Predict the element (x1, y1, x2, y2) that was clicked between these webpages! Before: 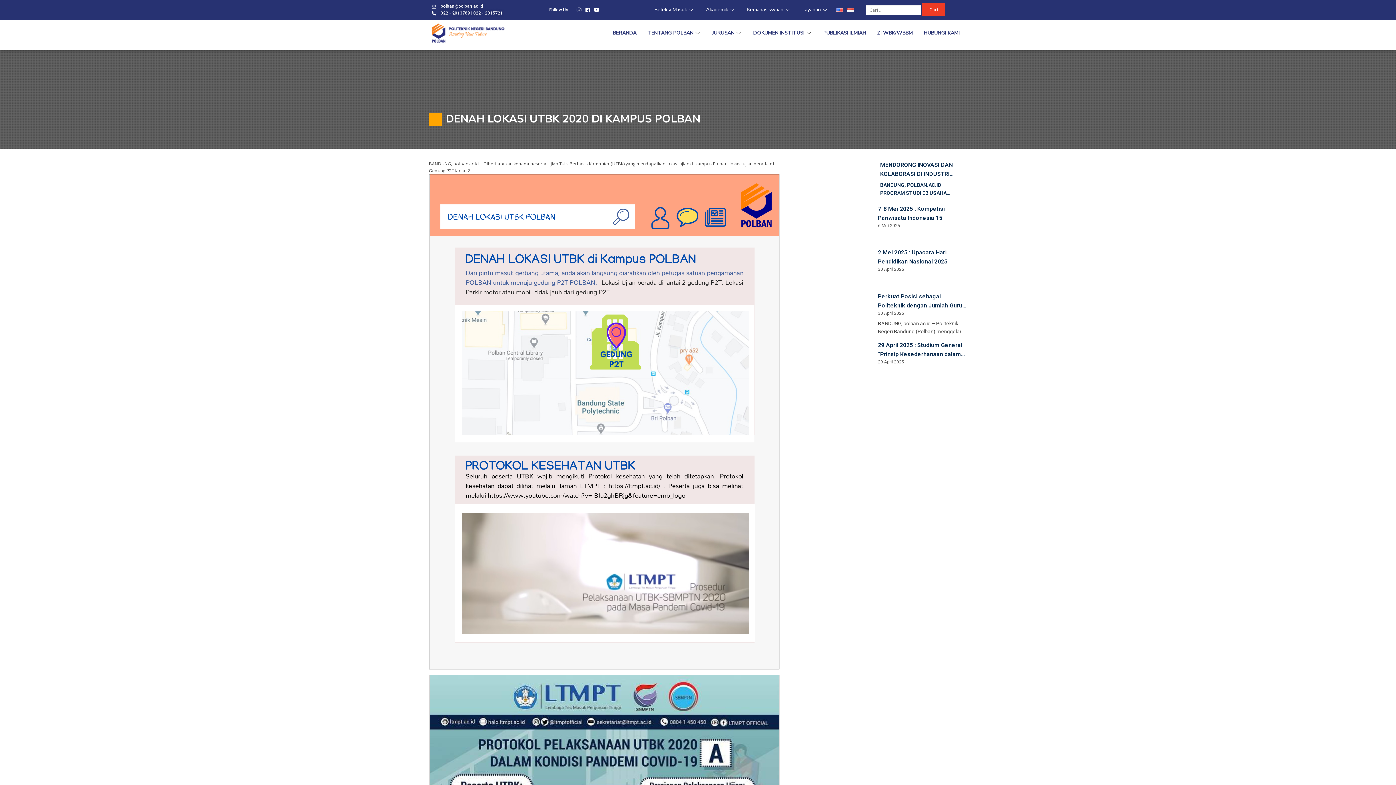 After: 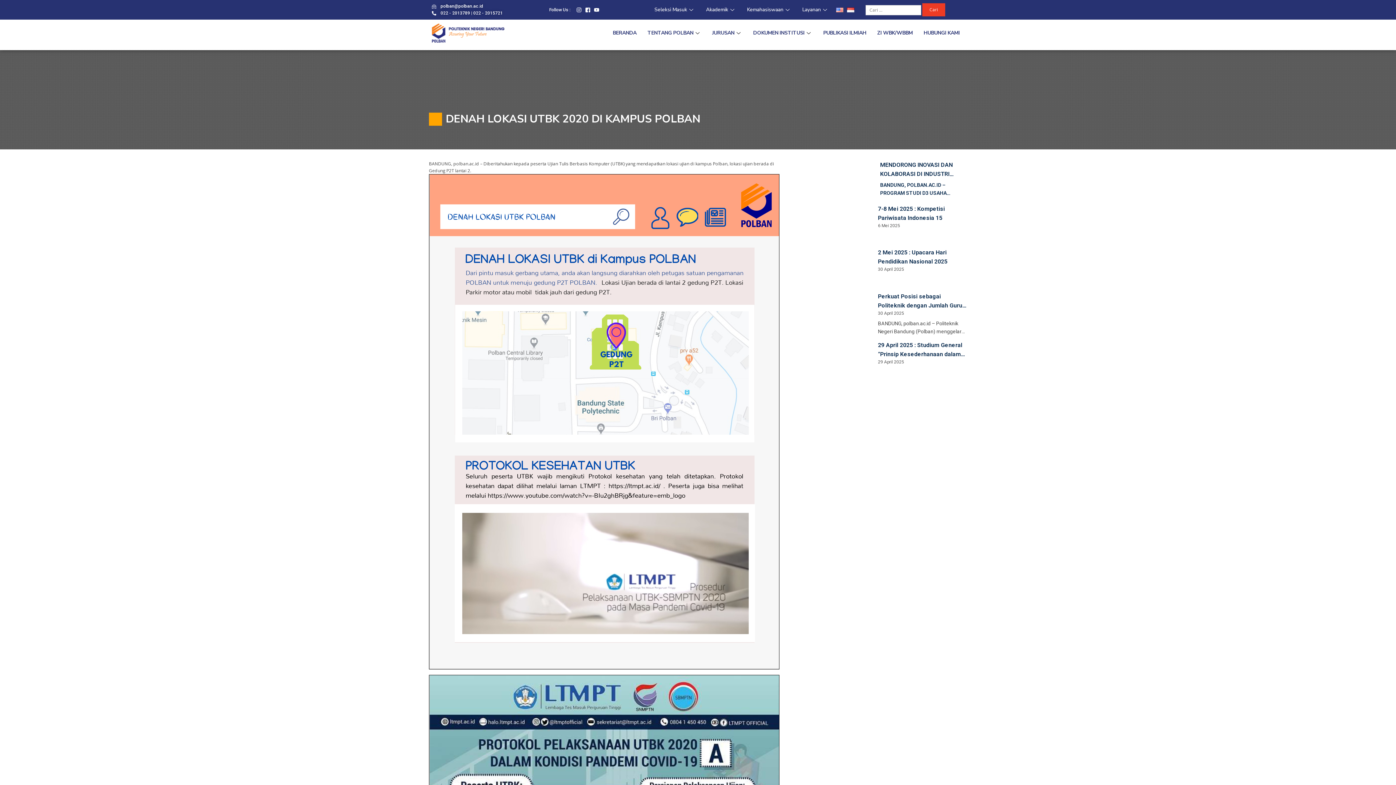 Action: label: PUBLIKASI ILMIAH (opens in a new tab) bbox: (818, 23, 872, 42)